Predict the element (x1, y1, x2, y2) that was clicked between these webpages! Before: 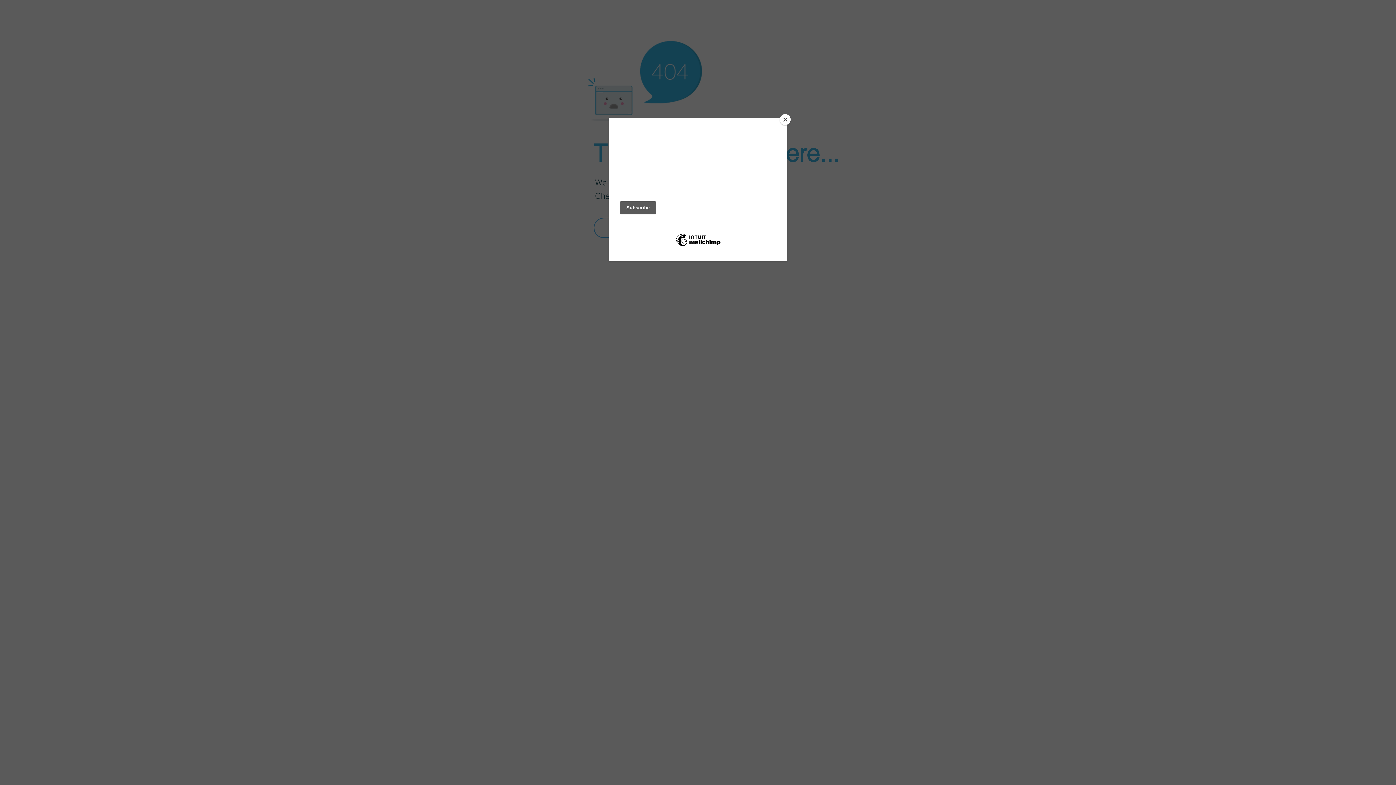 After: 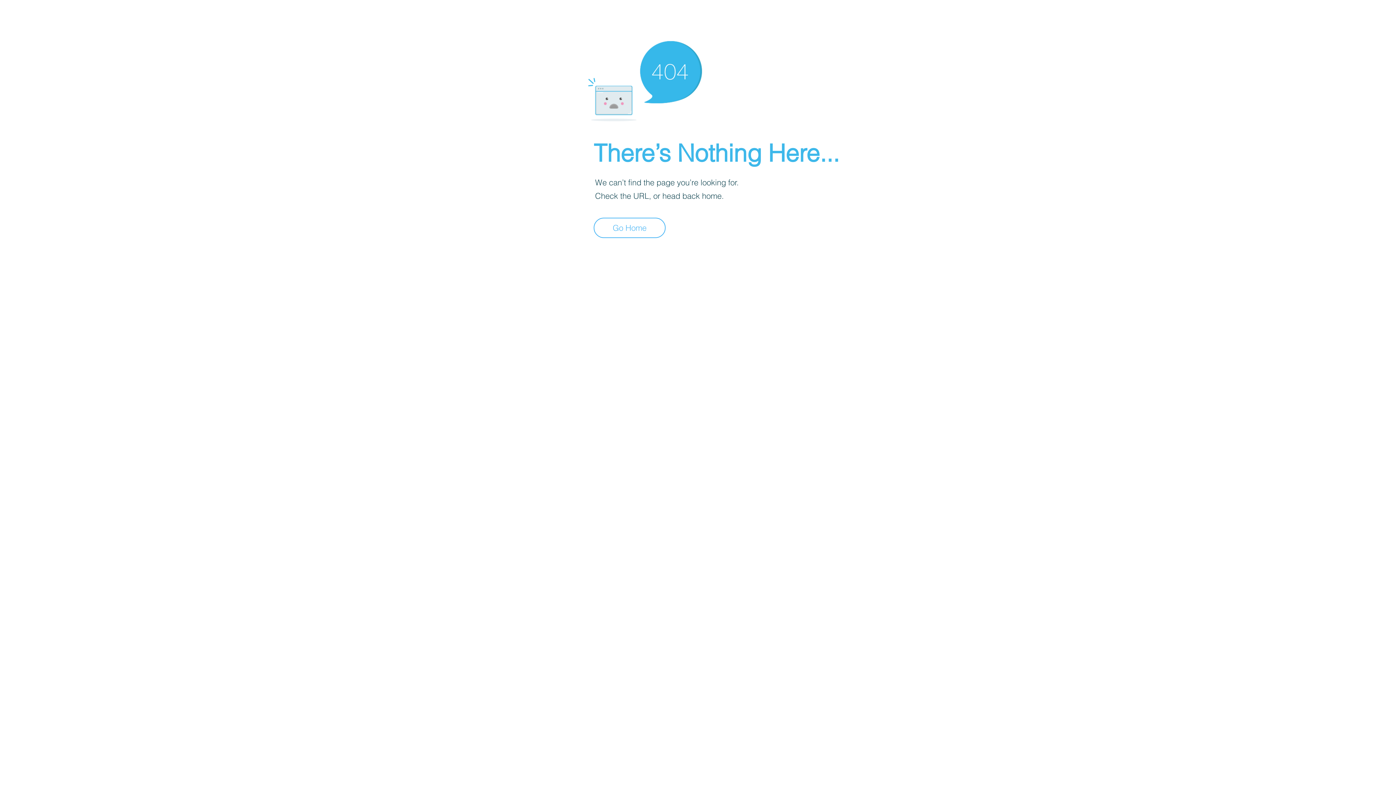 Action: label: Close bbox: (780, 114, 790, 125)